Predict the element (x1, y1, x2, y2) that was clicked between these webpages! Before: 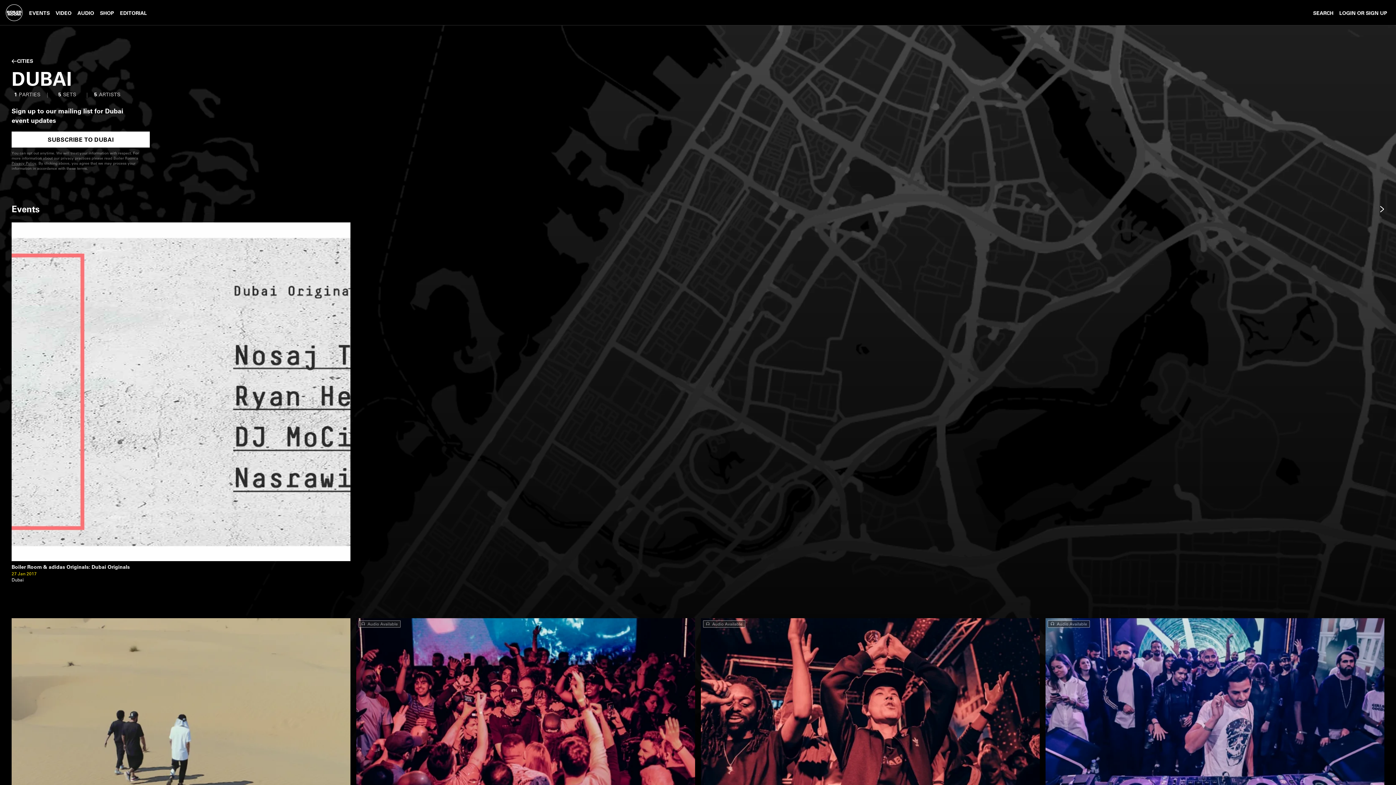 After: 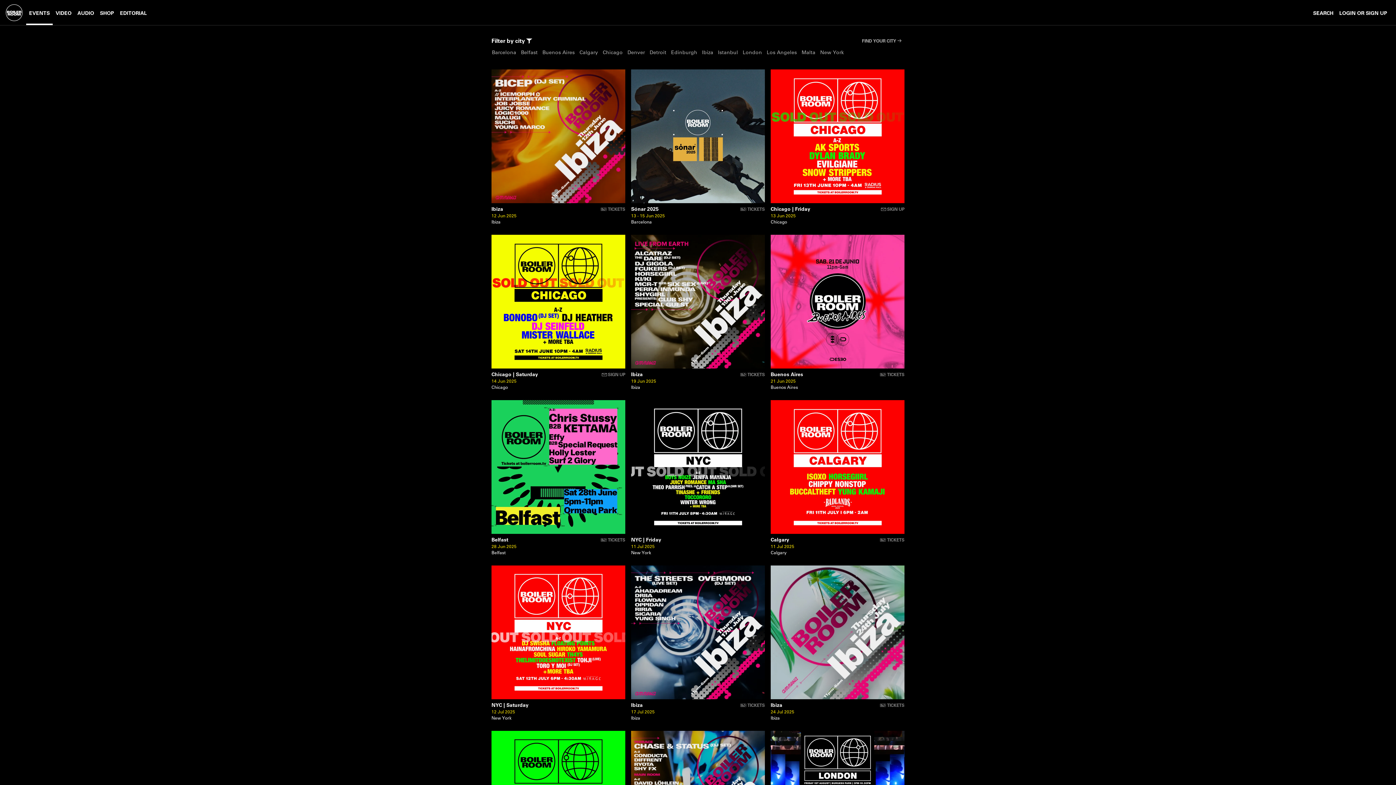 Action: bbox: (26, 0, 52, 25) label: EVENTS